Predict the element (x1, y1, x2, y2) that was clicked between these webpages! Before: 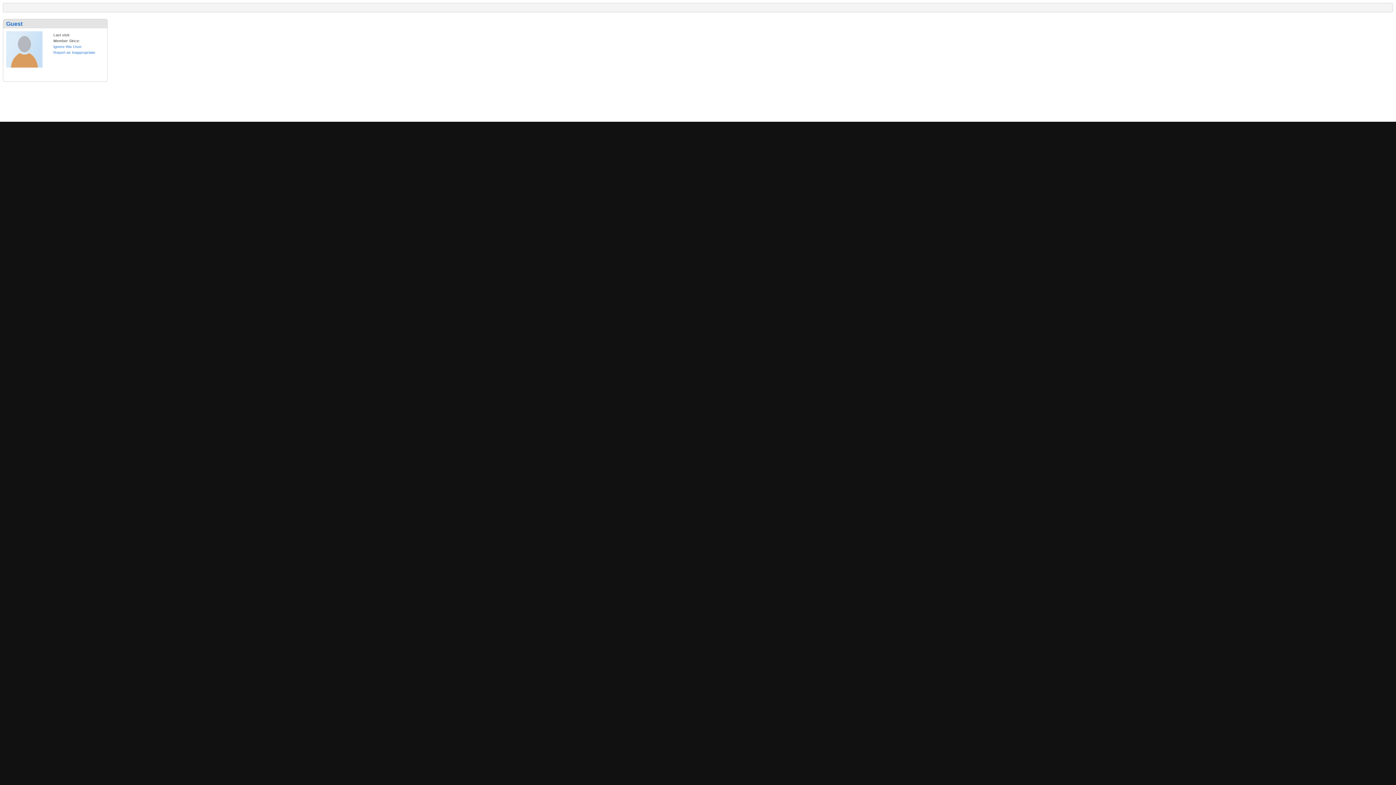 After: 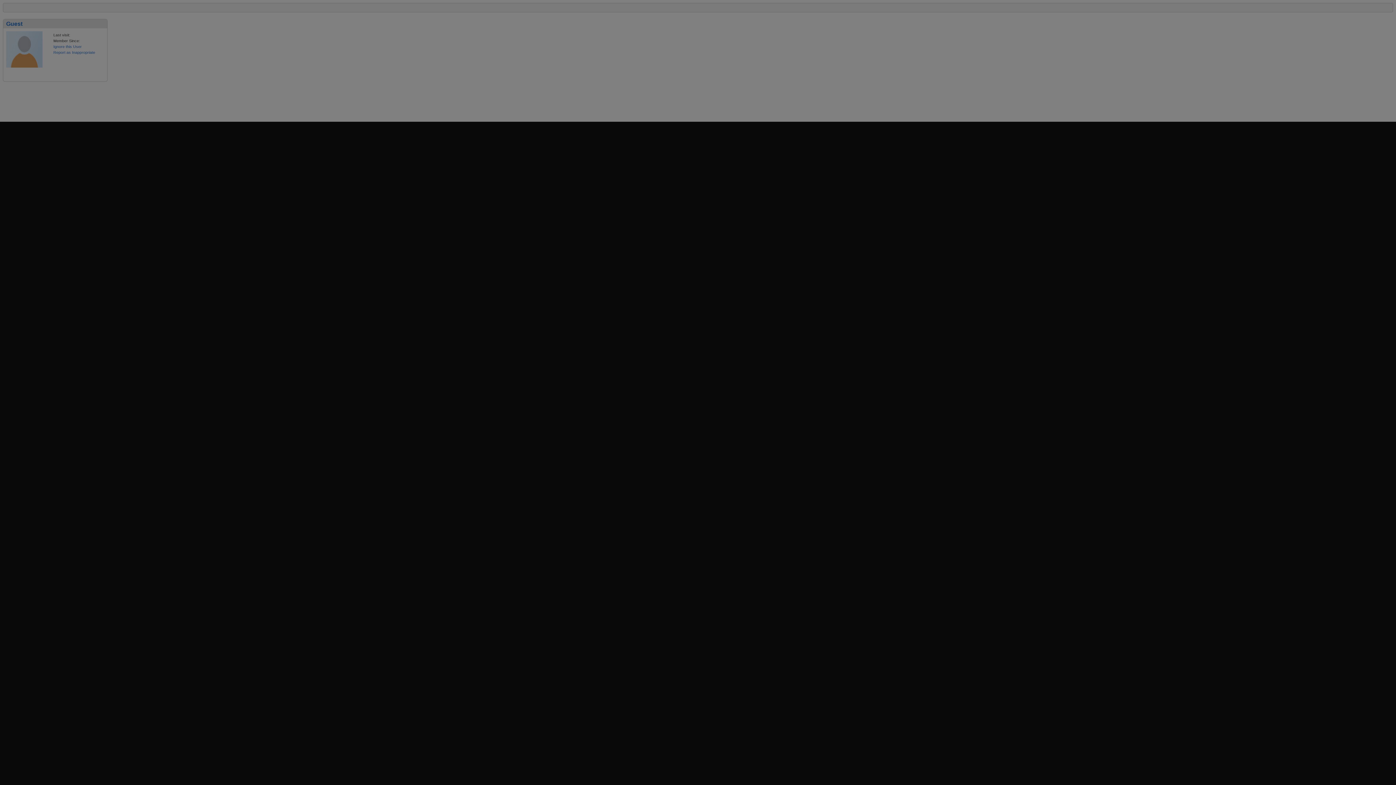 Action: label: Report as Inappropriate bbox: (53, 50, 95, 54)